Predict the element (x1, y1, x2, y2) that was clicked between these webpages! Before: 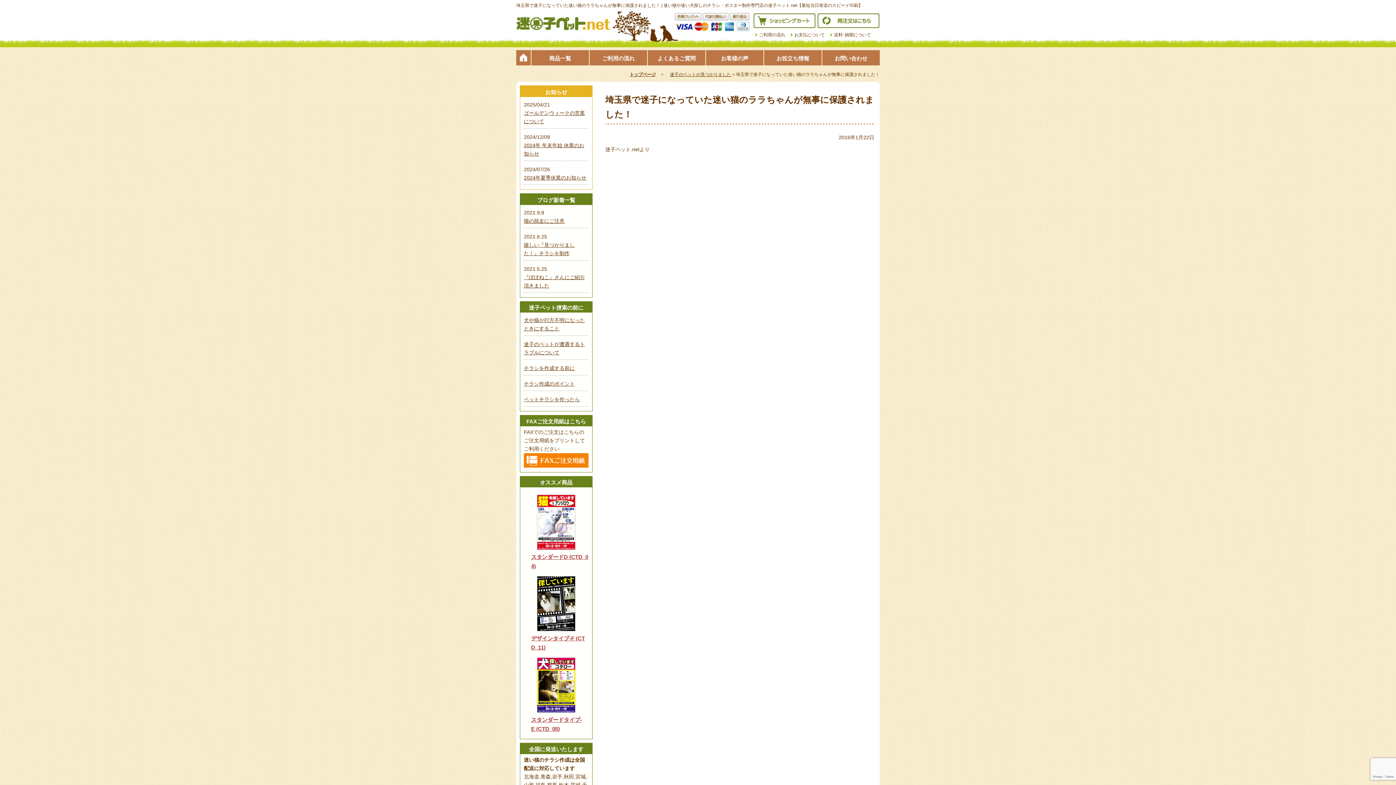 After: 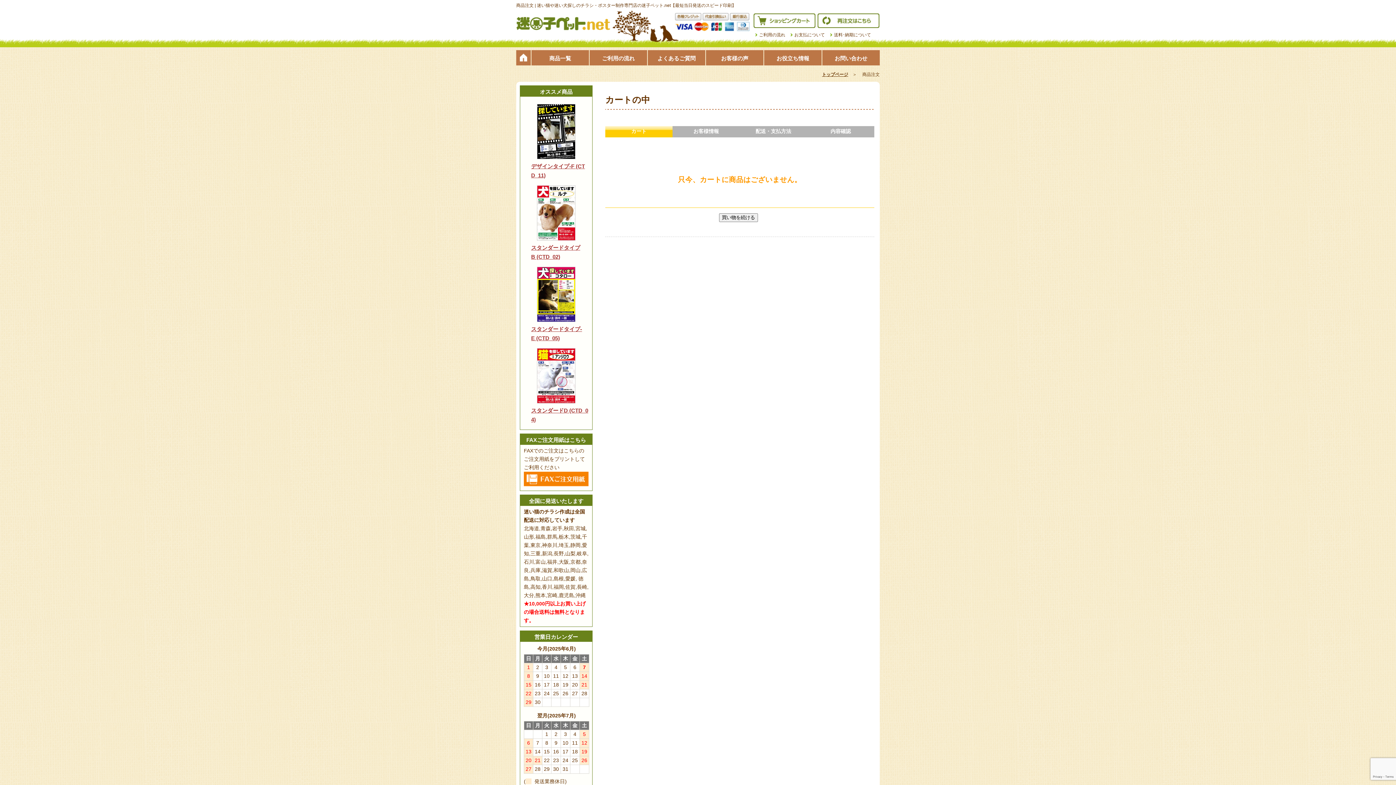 Action: label: ショッピングカート bbox: (753, 13, 815, 28)